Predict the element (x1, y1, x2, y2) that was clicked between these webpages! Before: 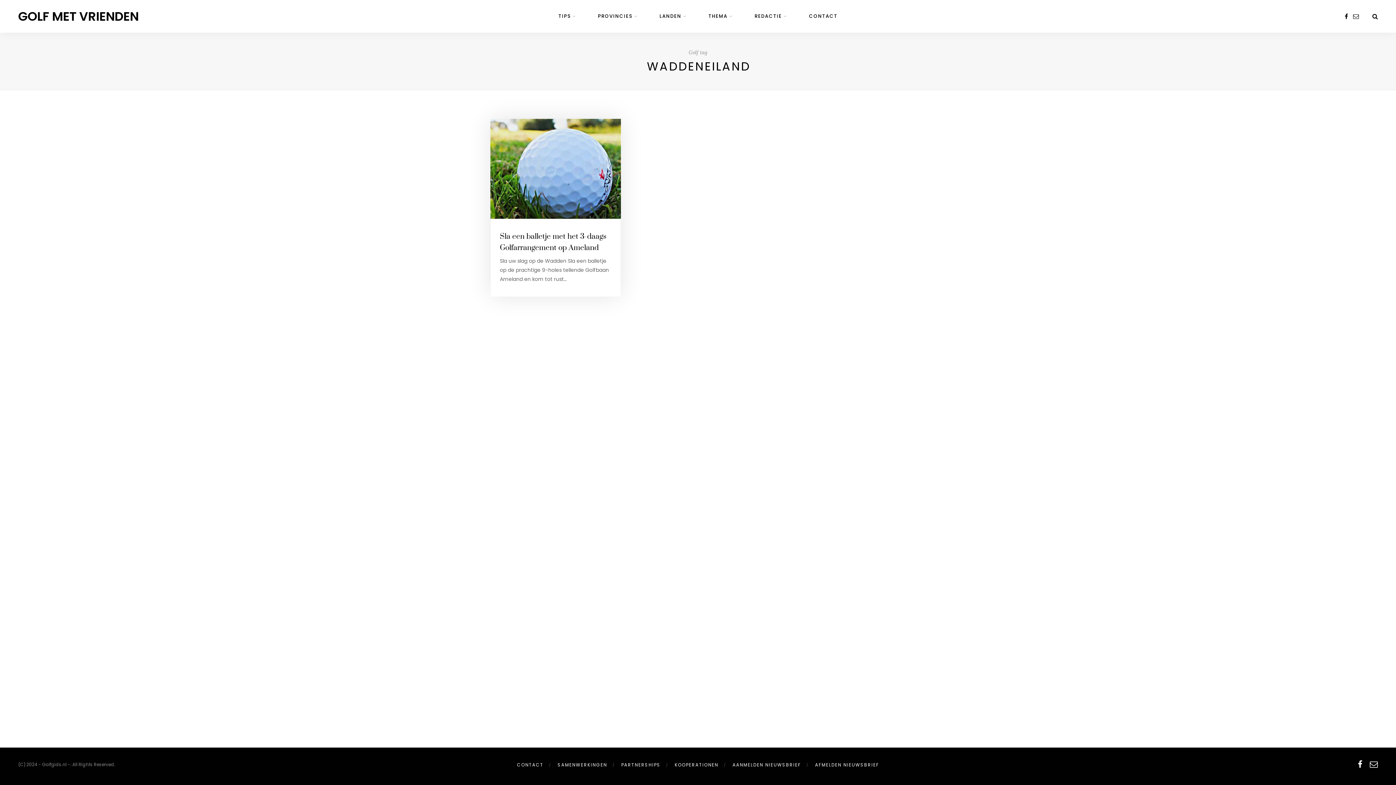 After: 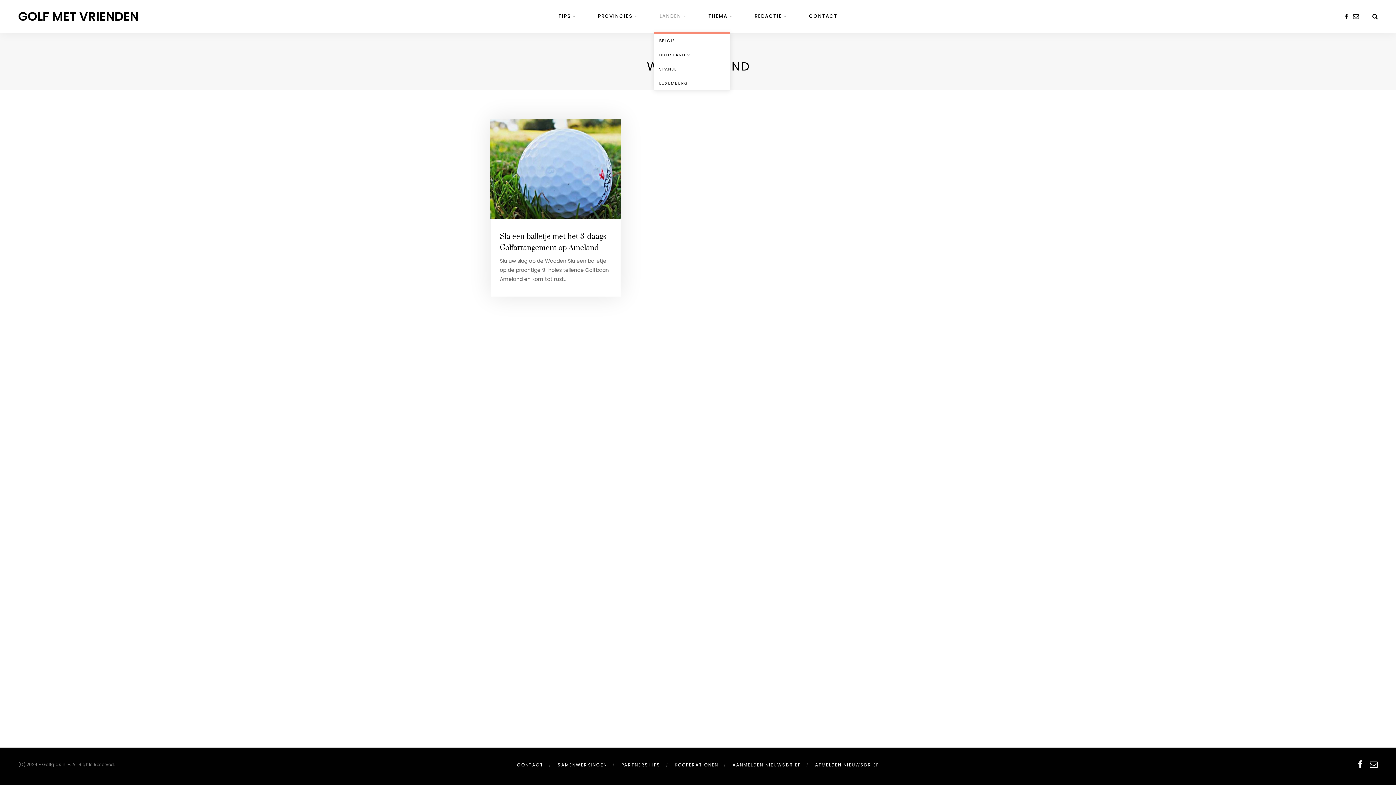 Action: bbox: (659, 0, 686, 32) label: LANDEN